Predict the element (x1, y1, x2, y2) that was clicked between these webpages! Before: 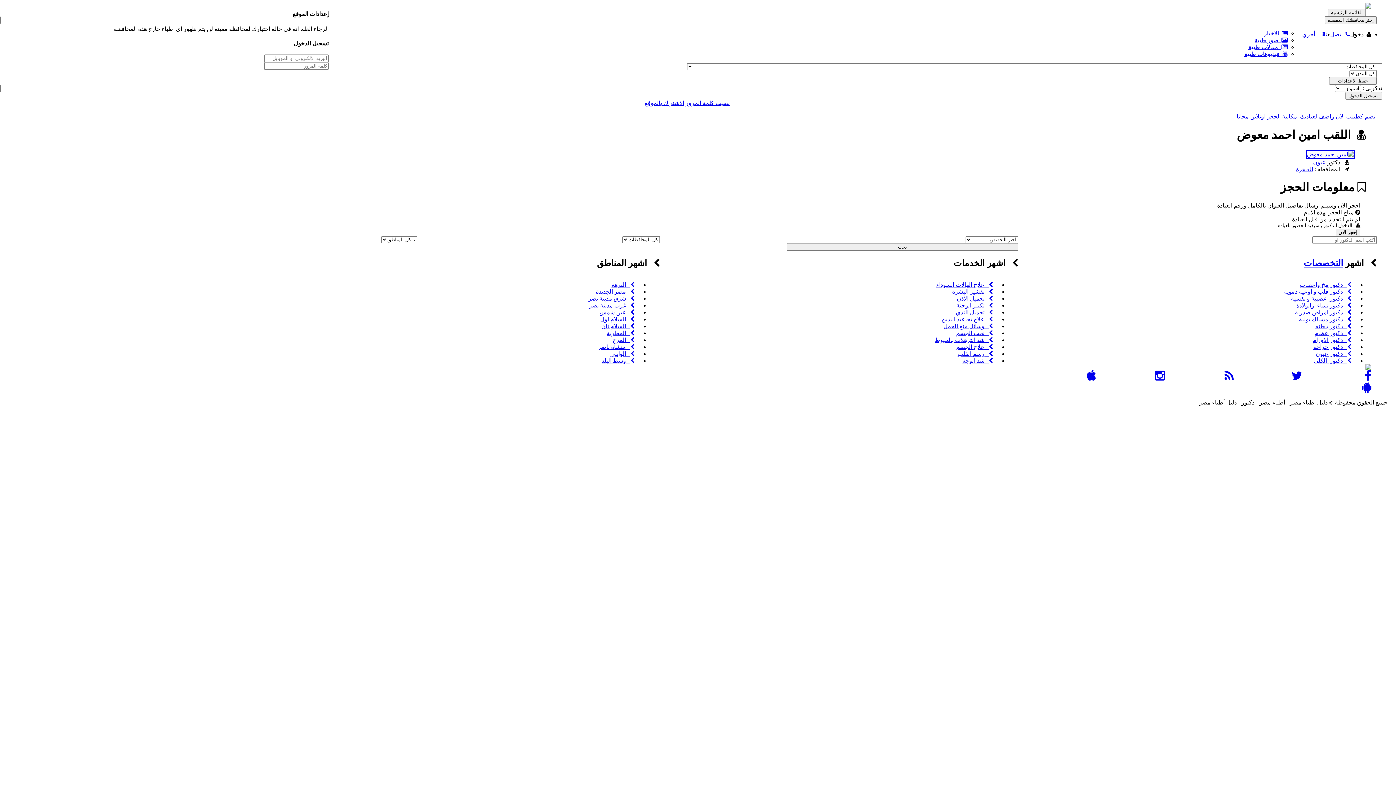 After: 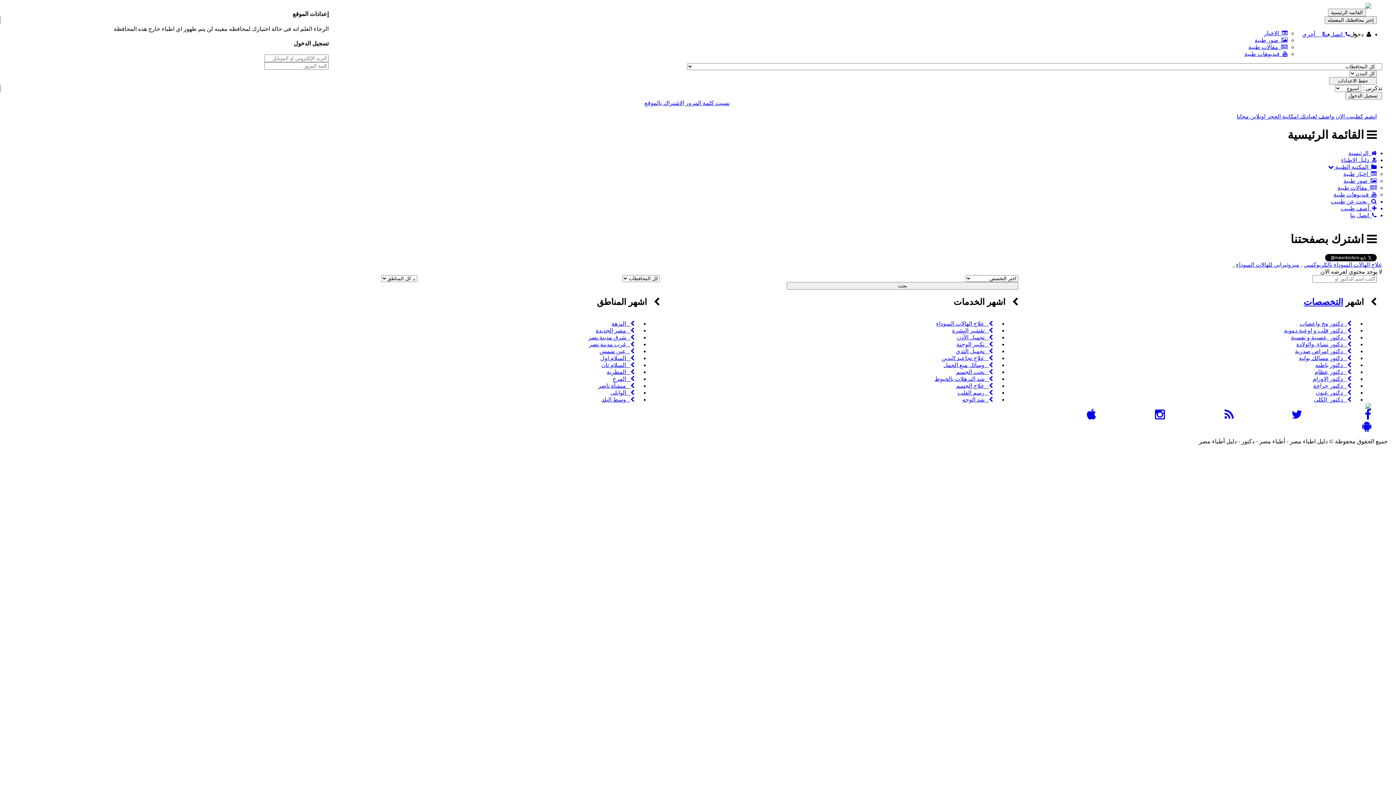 Action: bbox: (936, 281, 993, 287) label:    علاج الهالات السوداء